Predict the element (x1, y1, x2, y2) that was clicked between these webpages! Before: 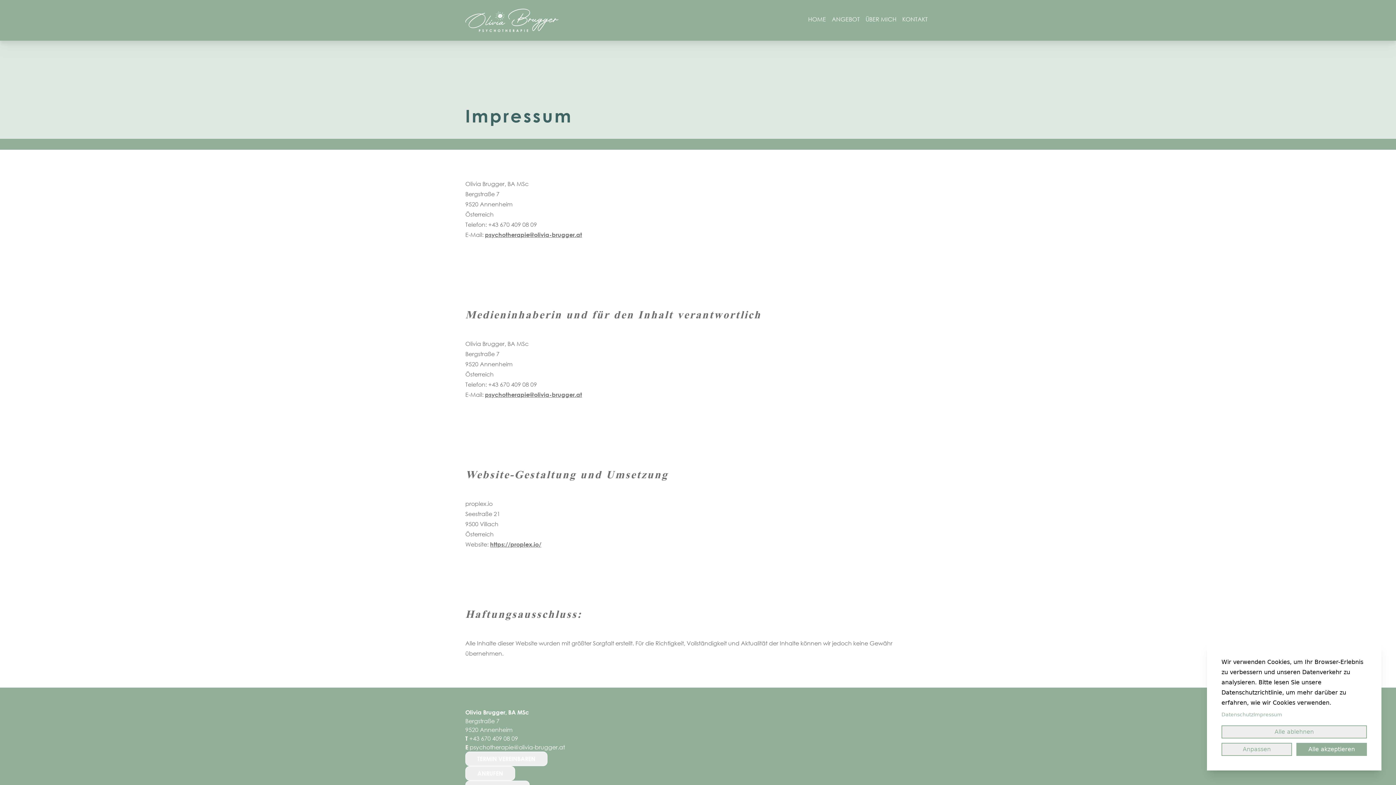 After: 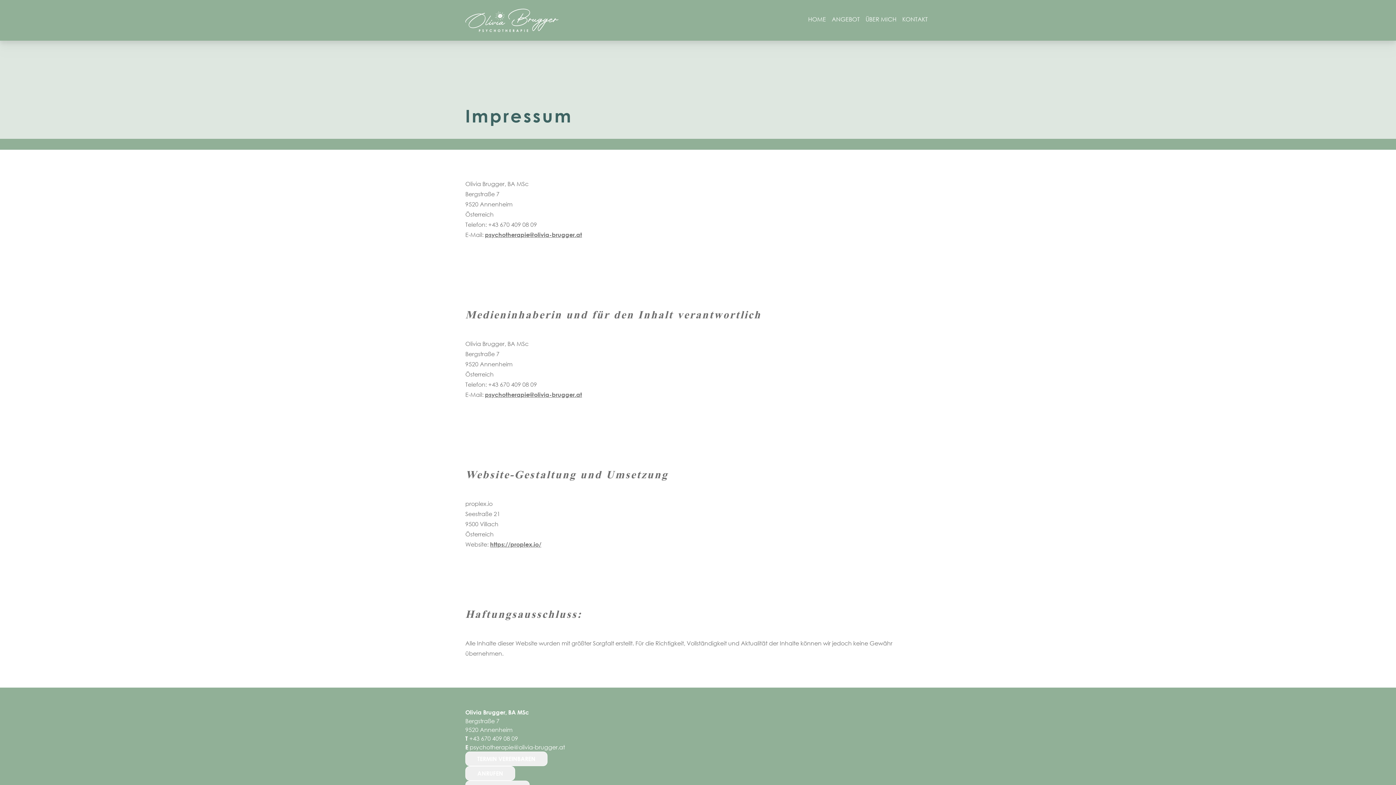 Action: bbox: (1221, 725, 1367, 738) label: Alle ablehnen